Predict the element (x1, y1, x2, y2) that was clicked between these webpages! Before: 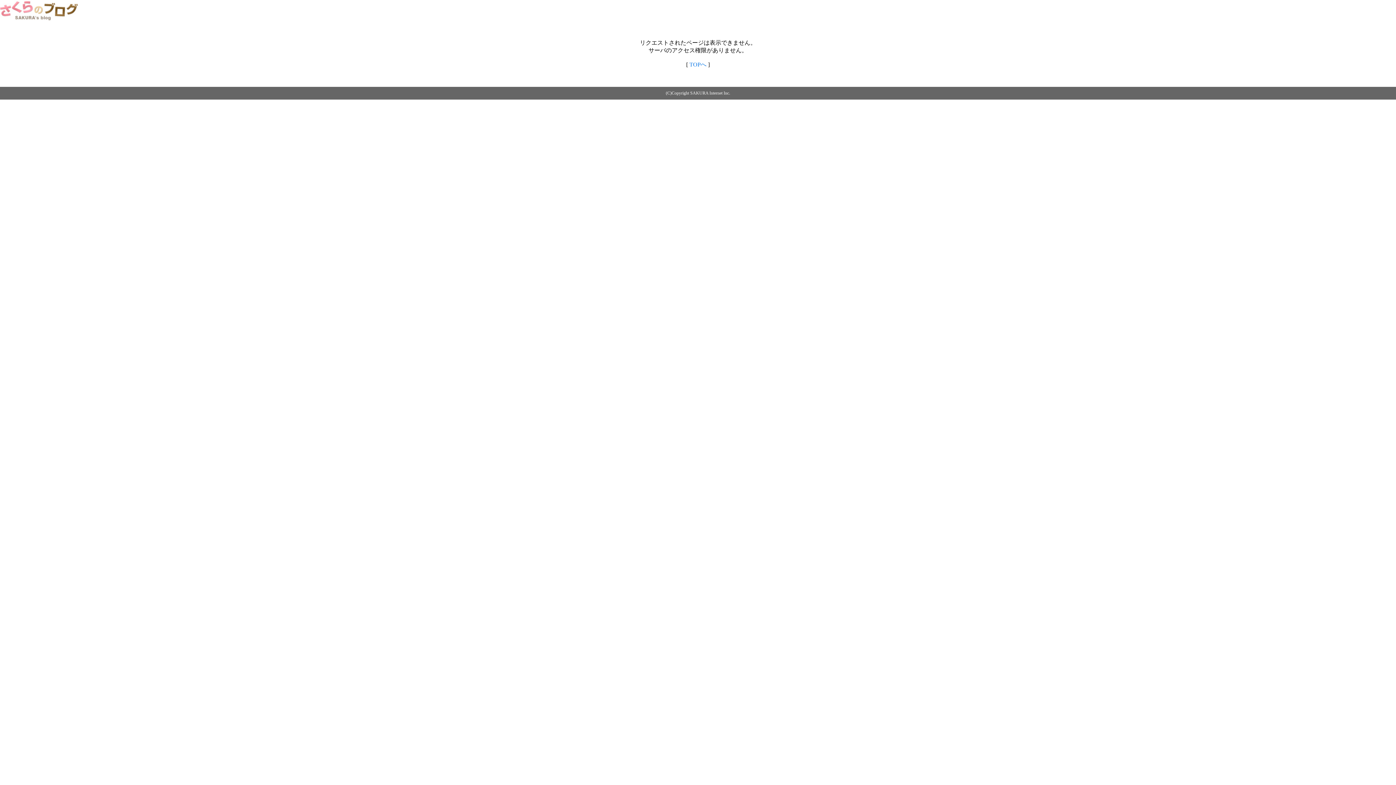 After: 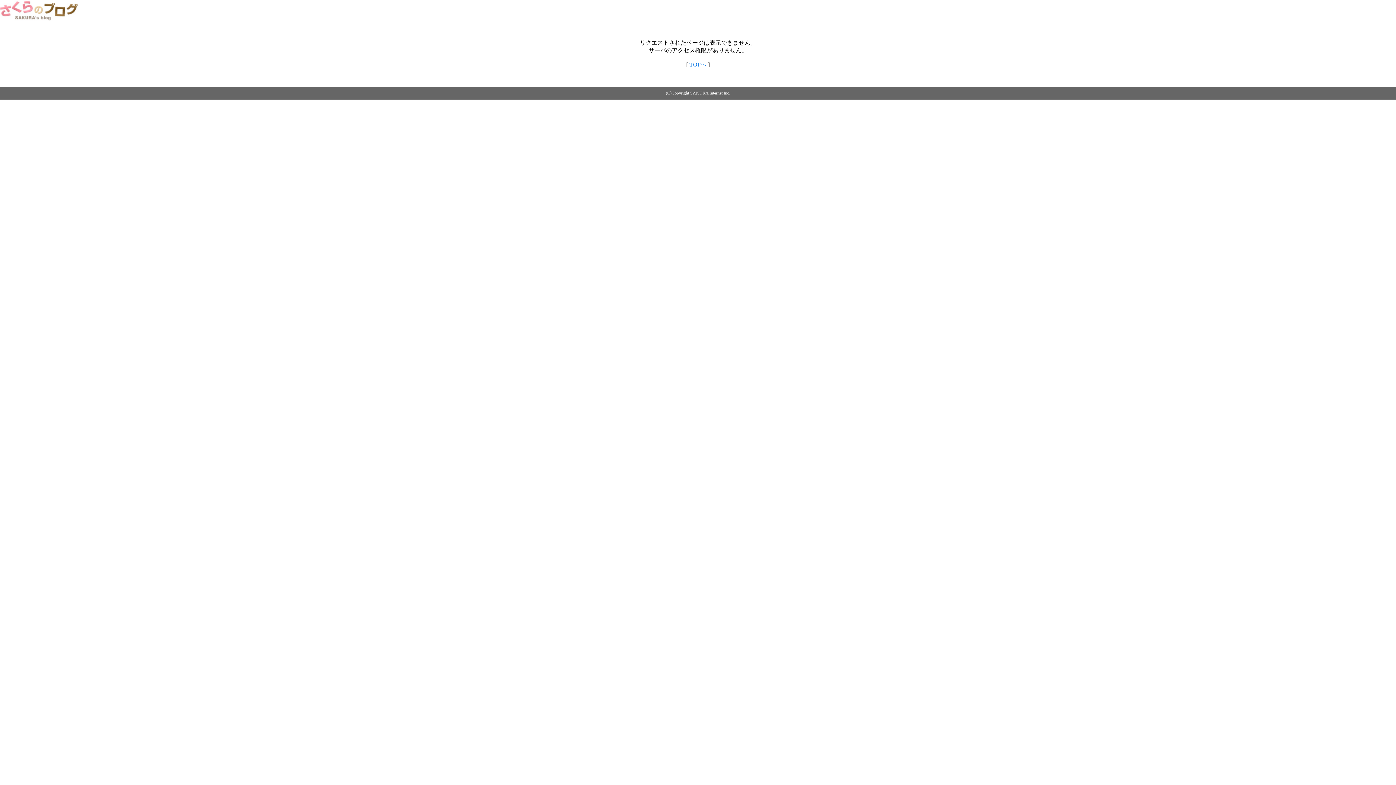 Action: bbox: (0, 14, 79, 20)